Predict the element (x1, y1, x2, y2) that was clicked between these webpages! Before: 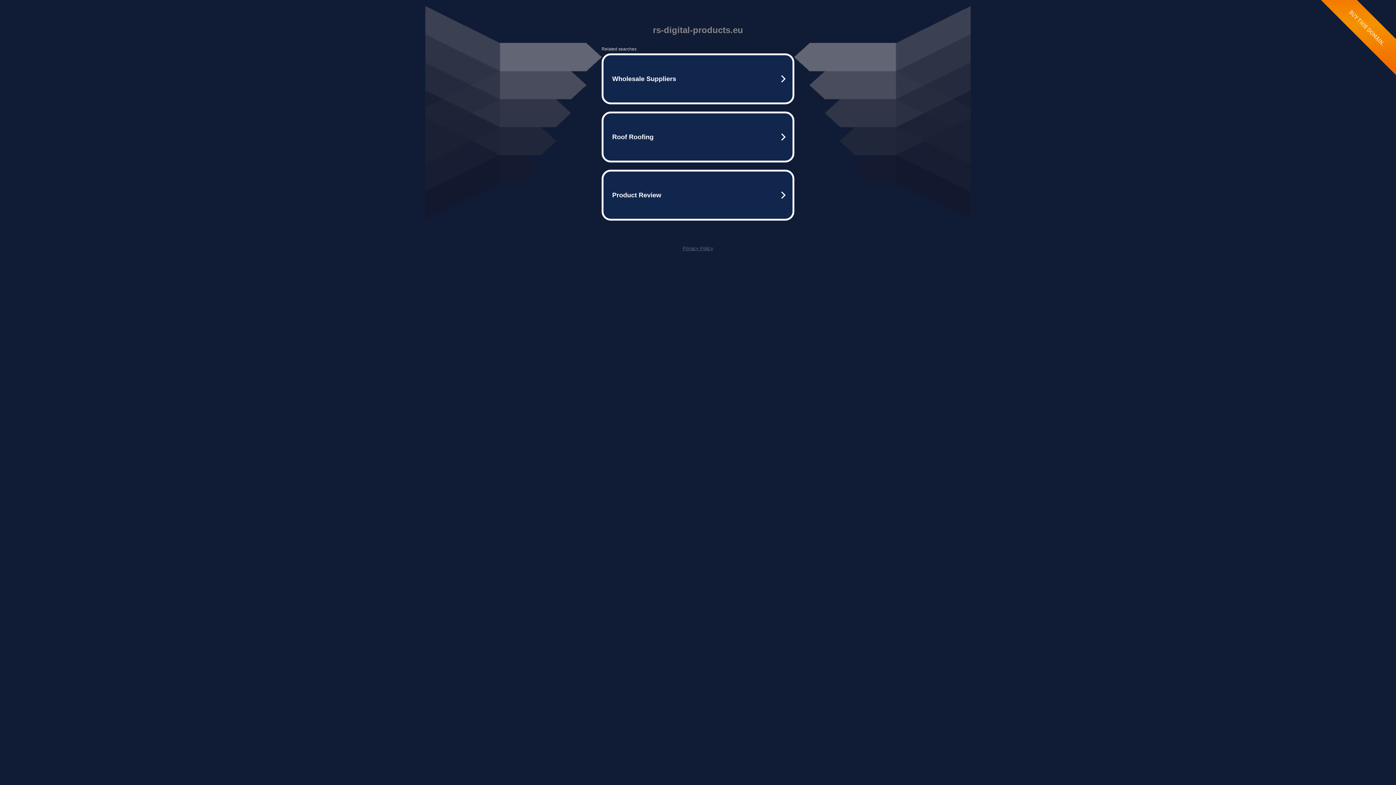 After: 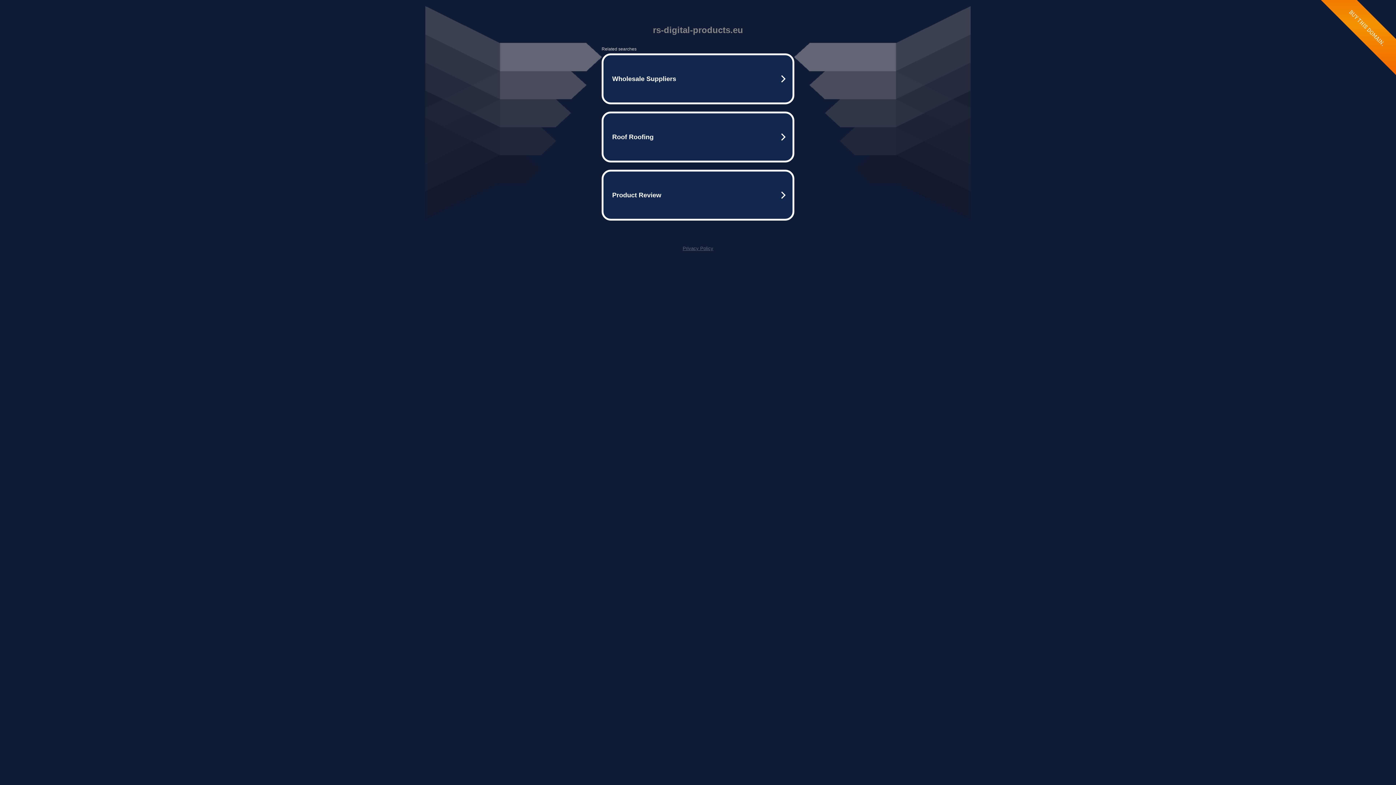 Action: label: Privacy Policy bbox: (682, 245, 713, 251)